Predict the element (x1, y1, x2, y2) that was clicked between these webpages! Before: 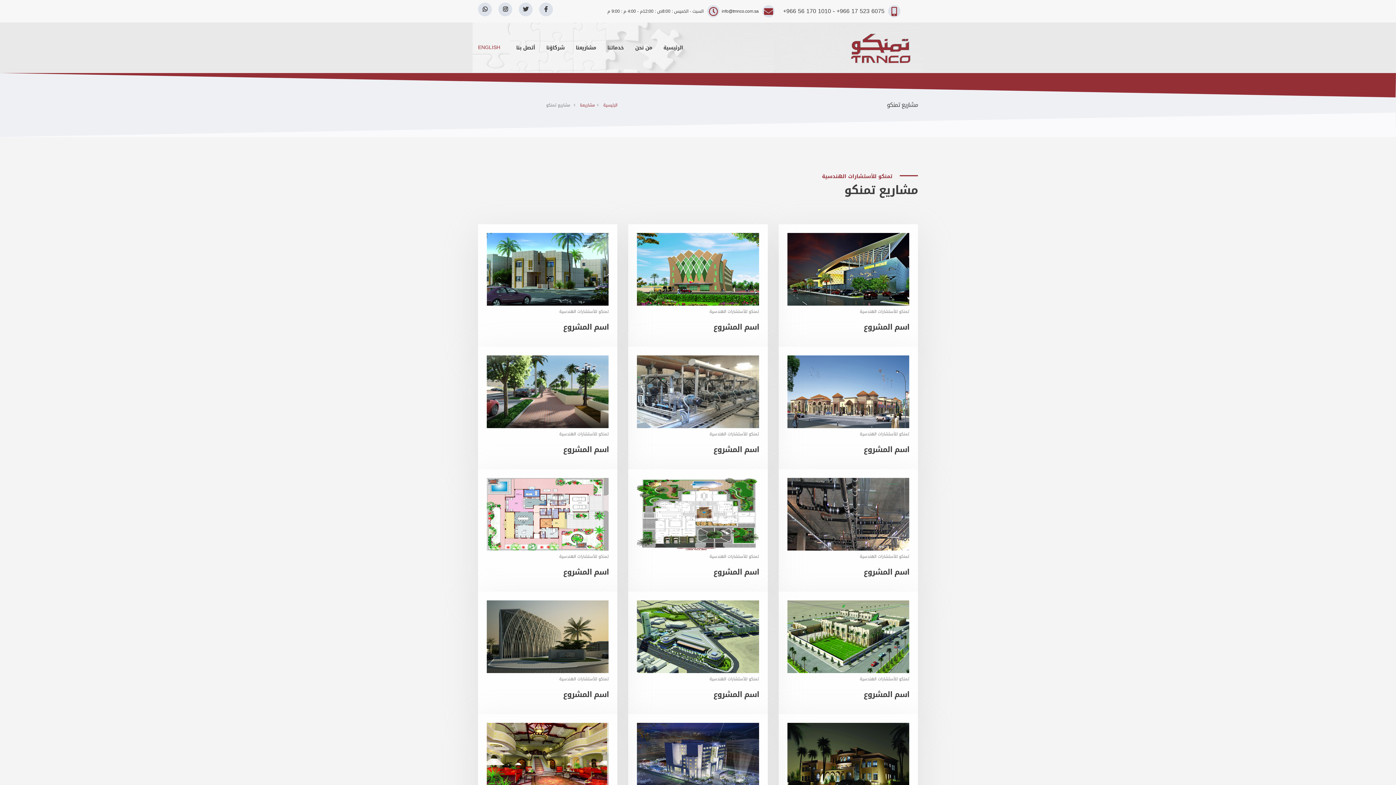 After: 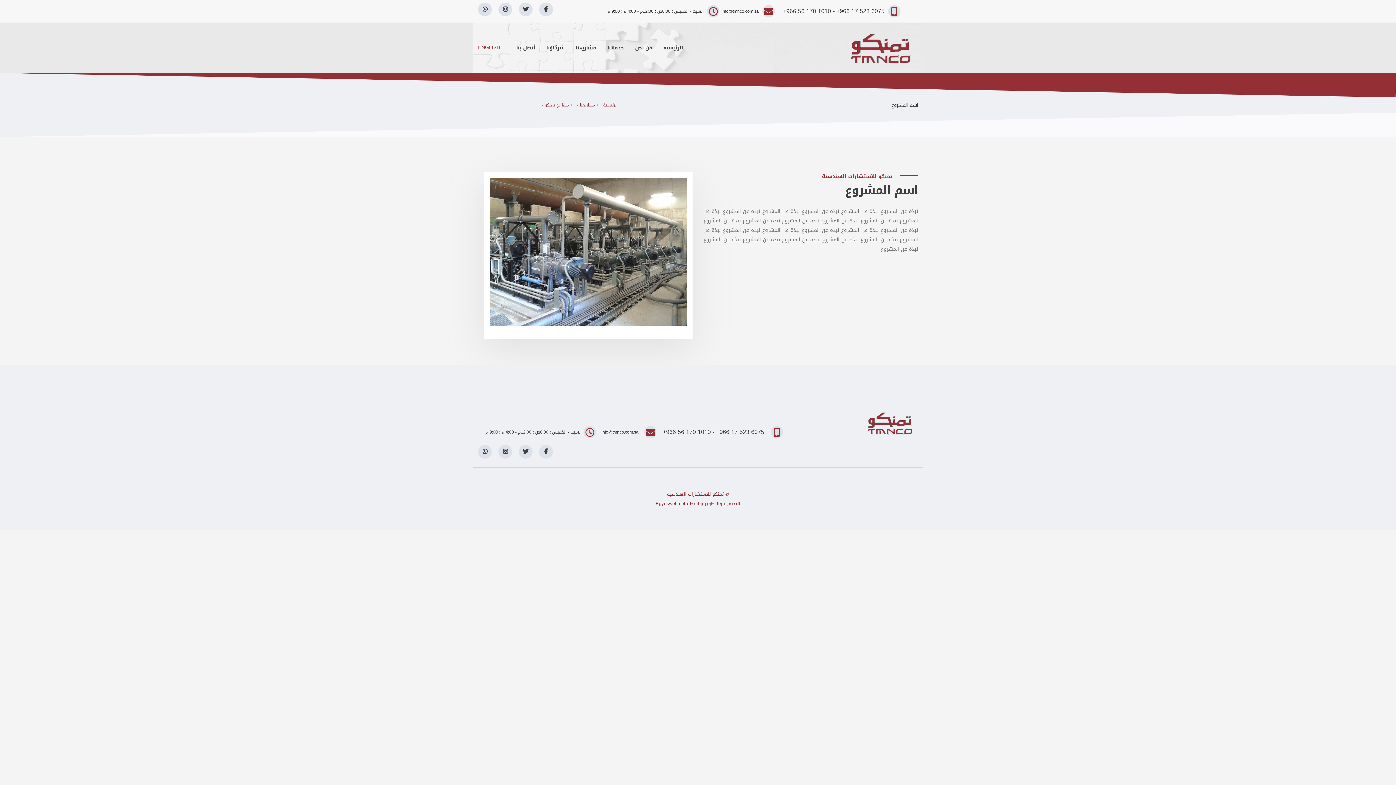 Action: label: اسم المشروع bbox: (713, 442, 759, 457)